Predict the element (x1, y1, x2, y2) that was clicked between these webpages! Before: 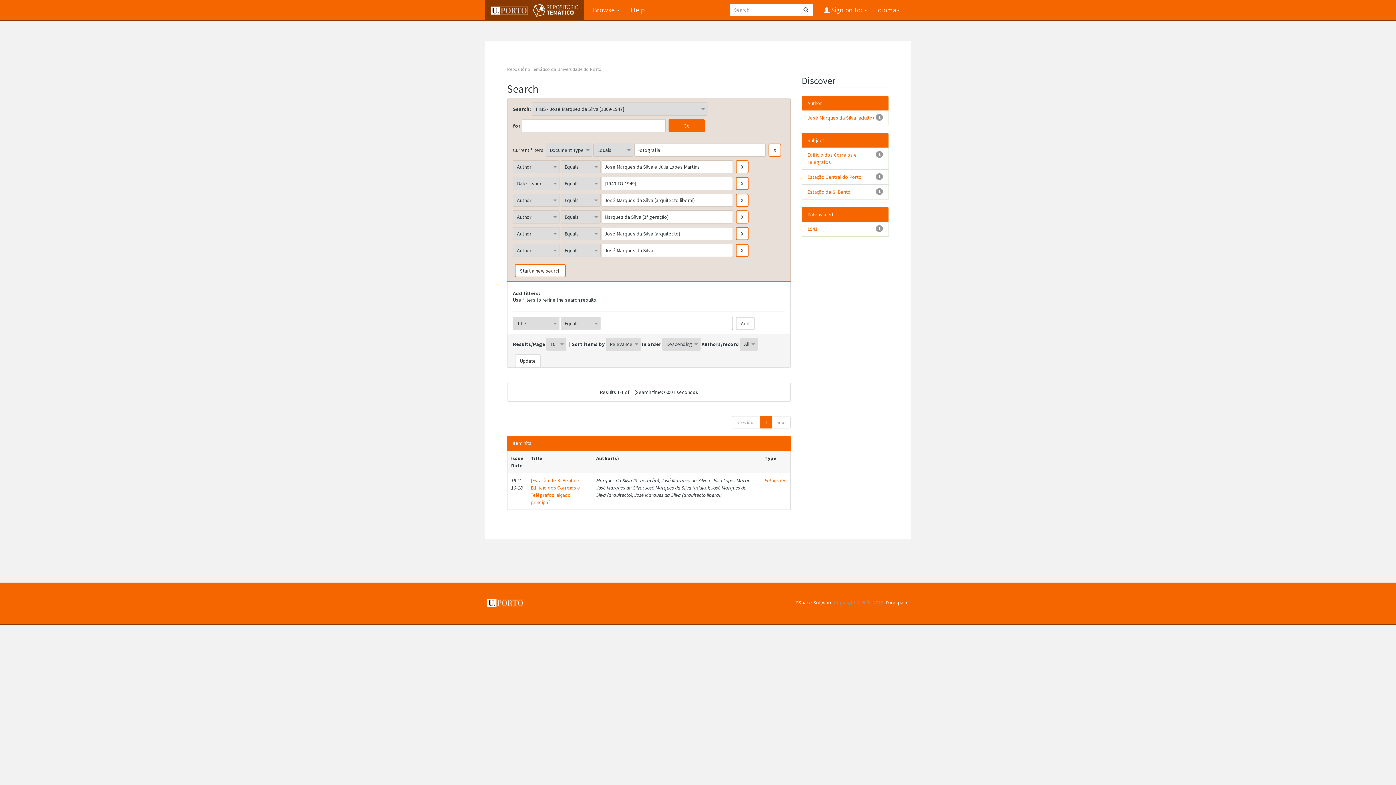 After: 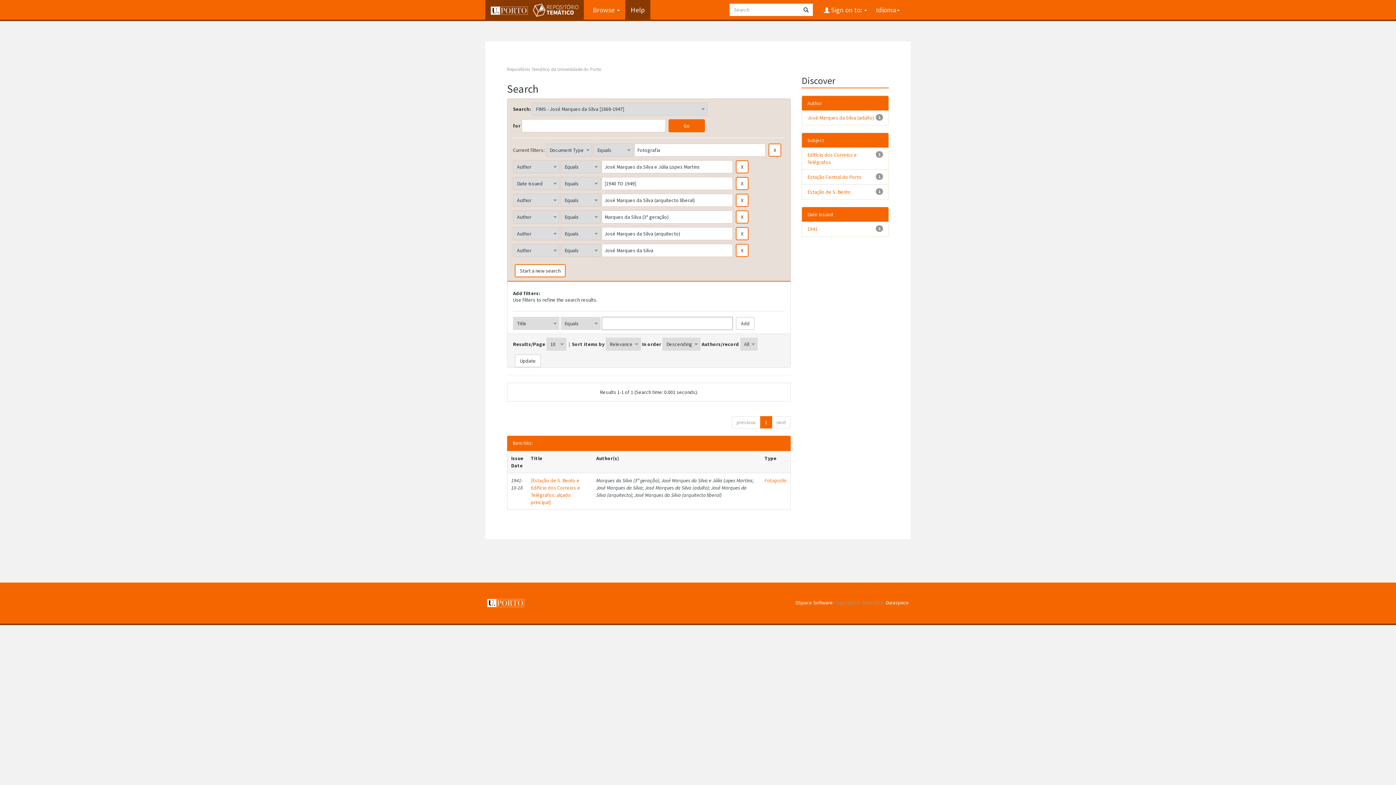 Action: bbox: (625, 0, 650, 19) label: Help